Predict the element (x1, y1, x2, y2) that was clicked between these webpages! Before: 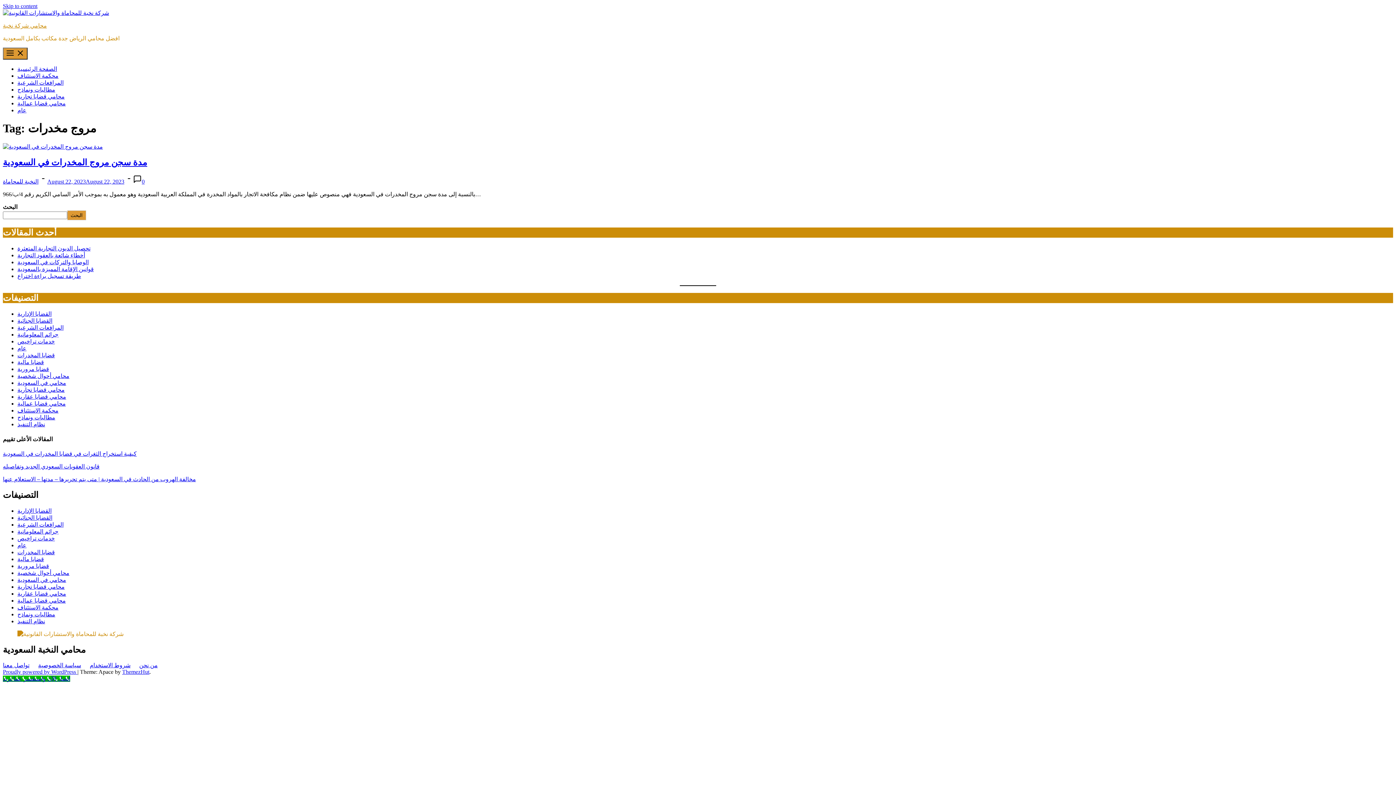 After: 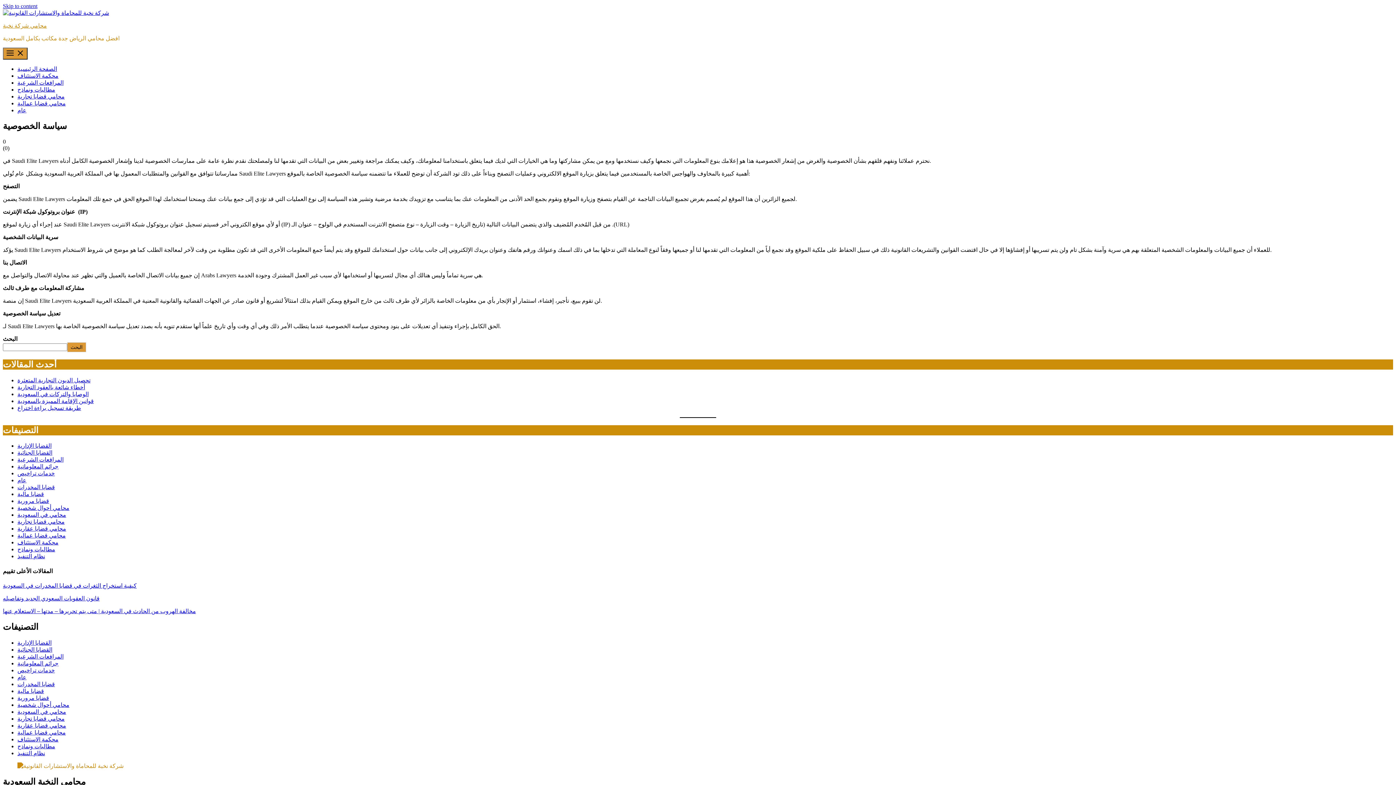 Action: label: سياسة الخصوصية bbox: (38, 662, 81, 668)